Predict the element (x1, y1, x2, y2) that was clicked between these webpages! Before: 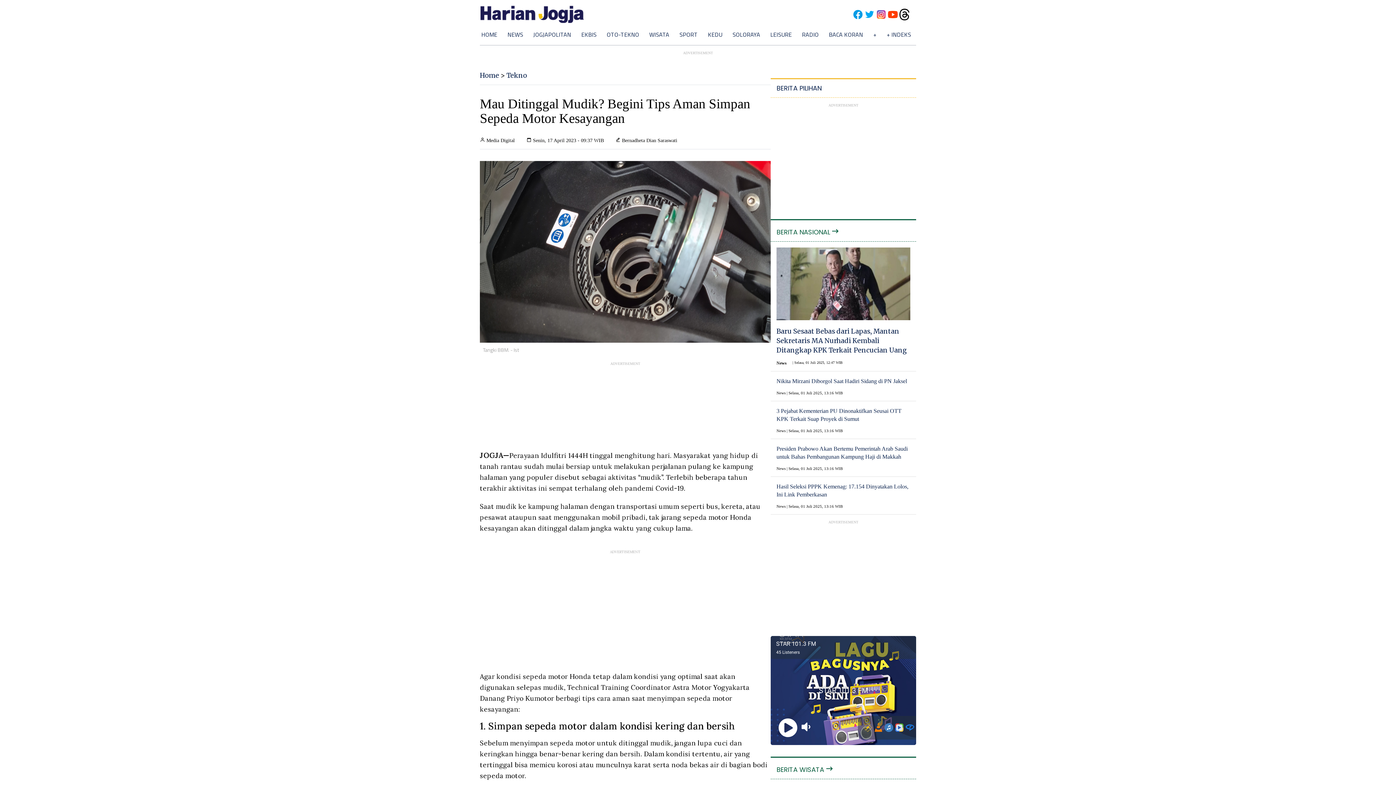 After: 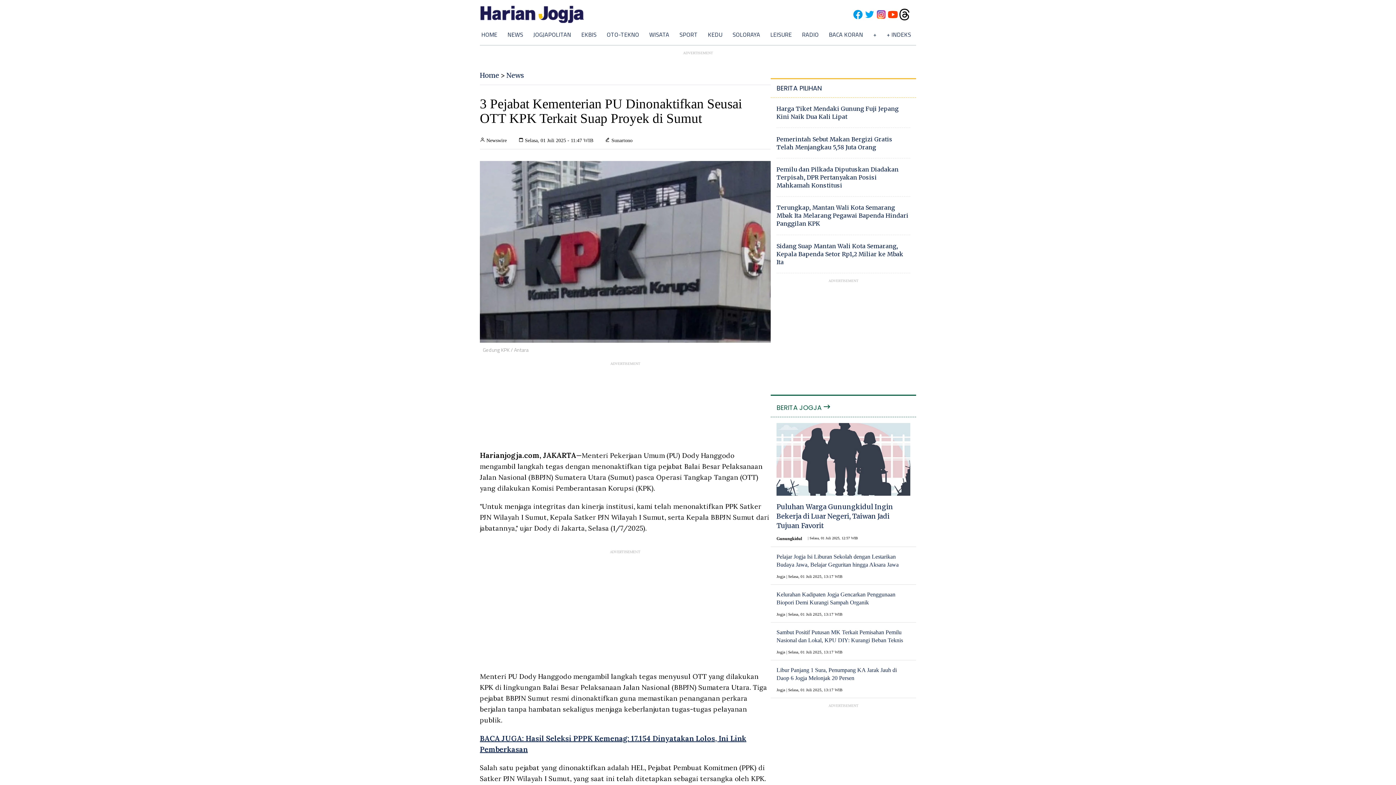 Action: bbox: (776, 407, 910, 423) label: 3 Pejabat Kementerian PU Dinonaktifkan Seusai OTT KPK Terkait Suap Proyek di Sumut